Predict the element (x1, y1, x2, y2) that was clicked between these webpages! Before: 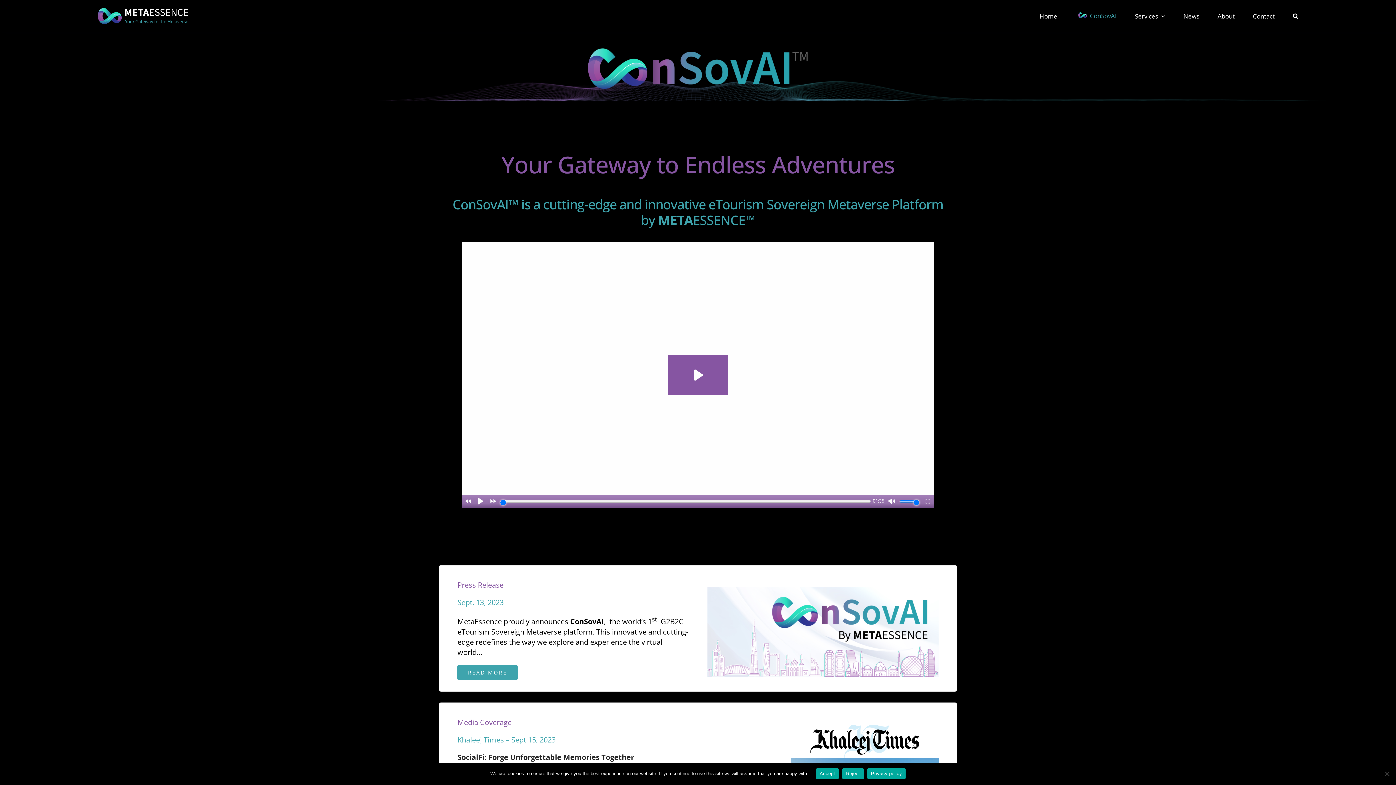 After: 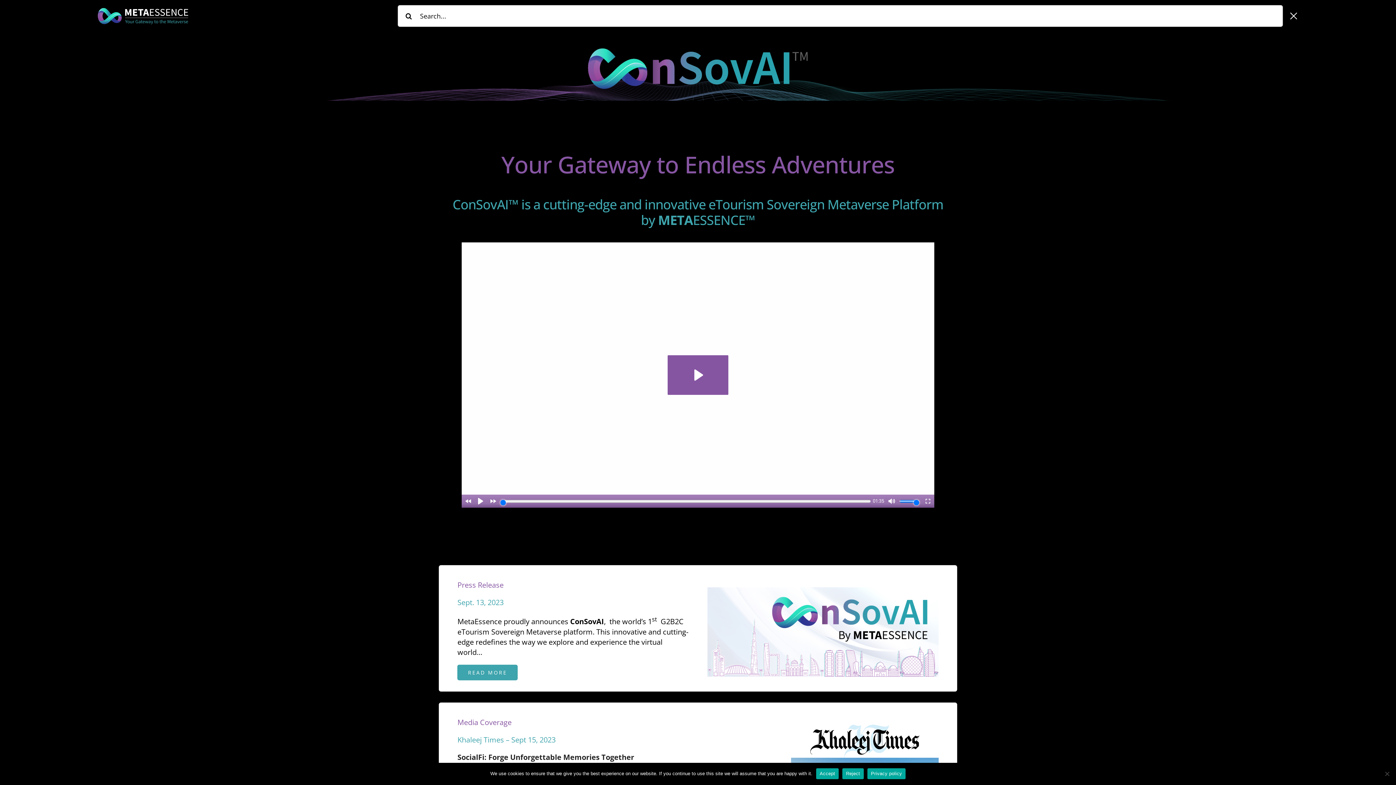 Action: bbox: (1293, 3, 1298, 28) label: Search